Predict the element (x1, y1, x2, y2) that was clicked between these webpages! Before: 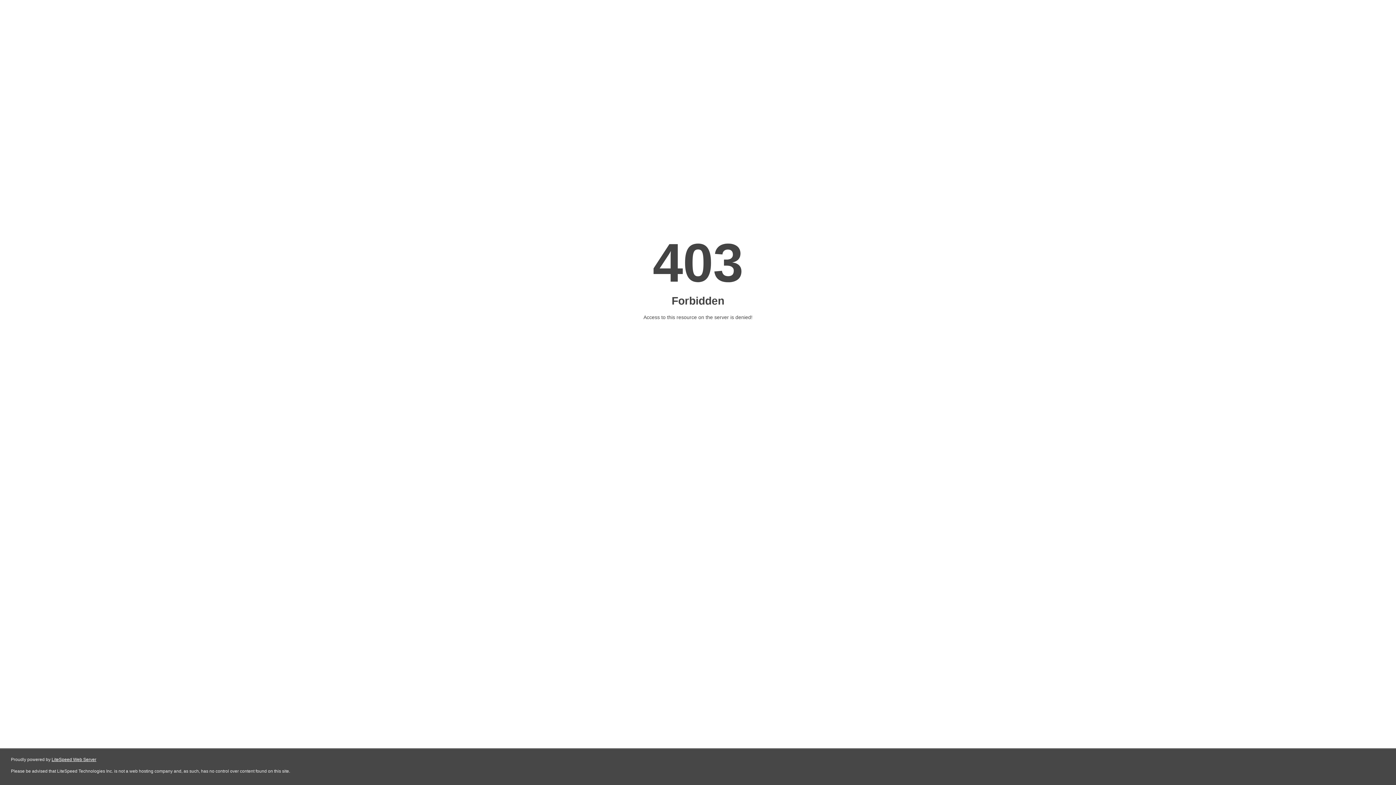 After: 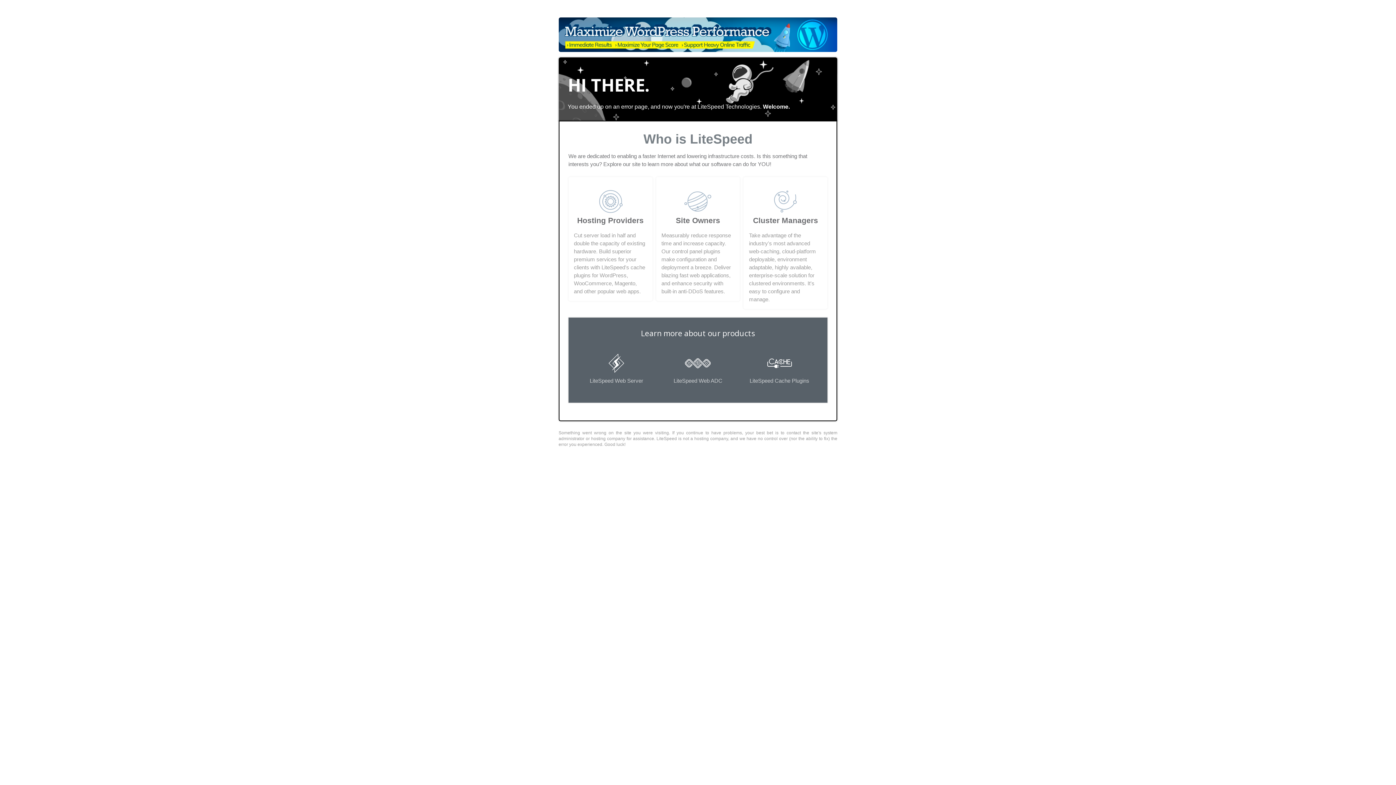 Action: bbox: (51, 757, 96, 762) label: LiteSpeed Web Server